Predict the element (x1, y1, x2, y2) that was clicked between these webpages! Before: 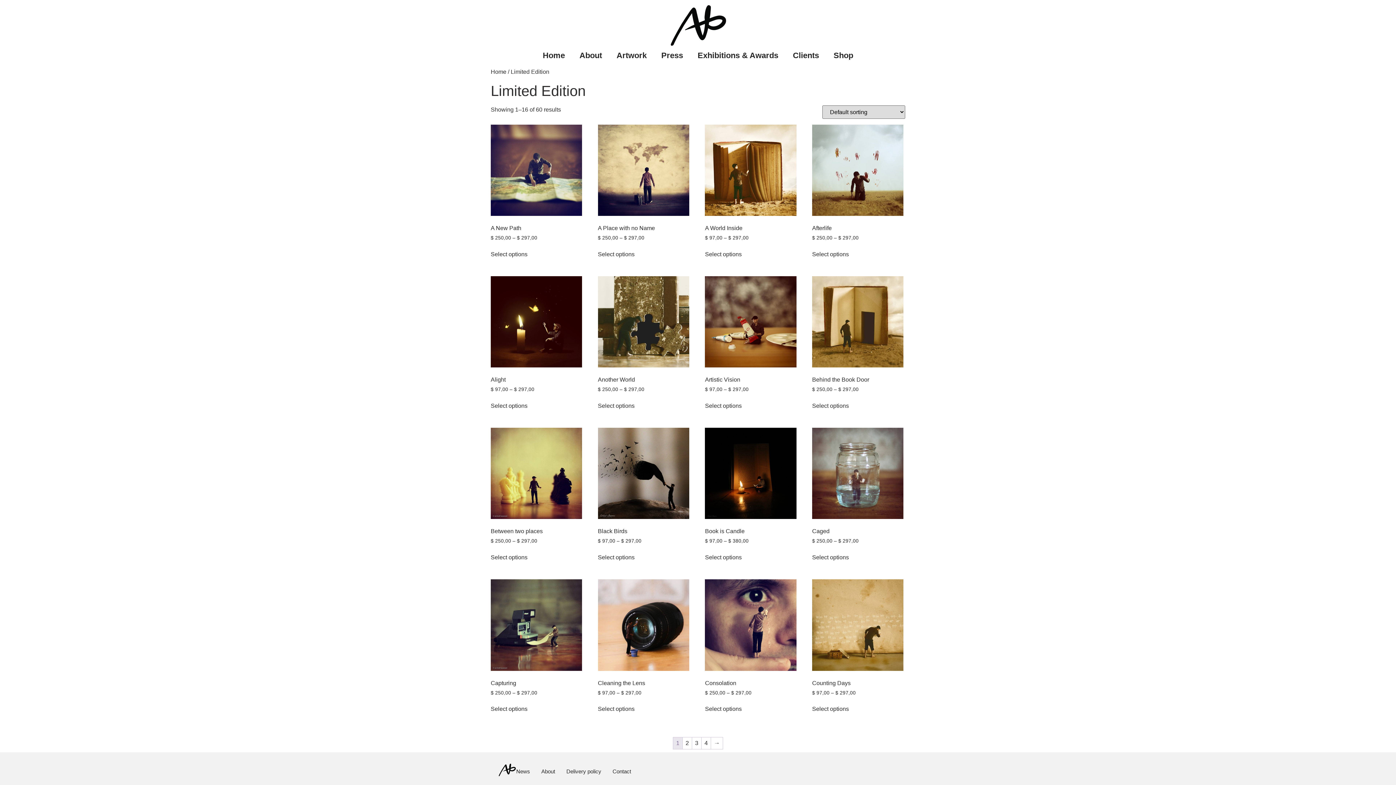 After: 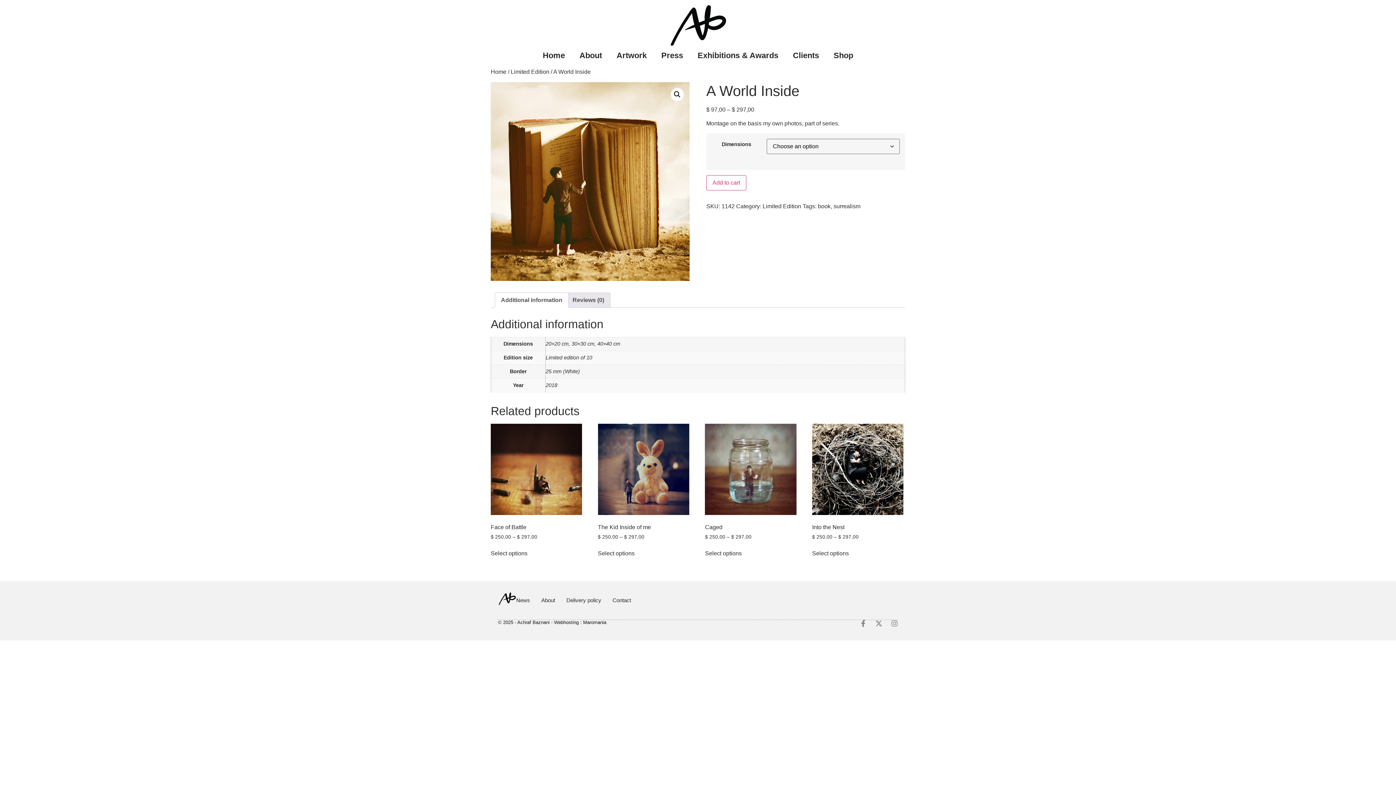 Action: label: A World Inside
$ 97,00 – $ 297,00 bbox: (705, 124, 796, 241)